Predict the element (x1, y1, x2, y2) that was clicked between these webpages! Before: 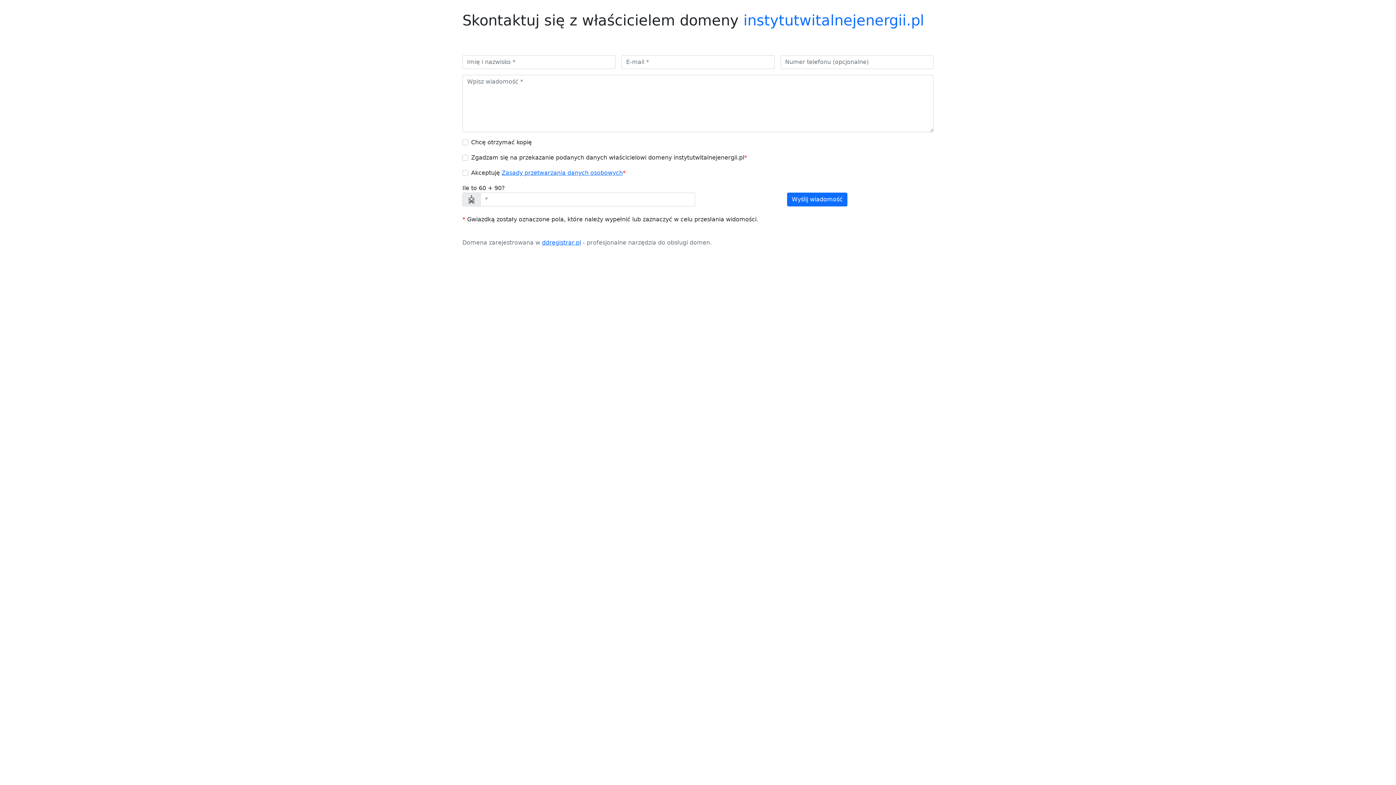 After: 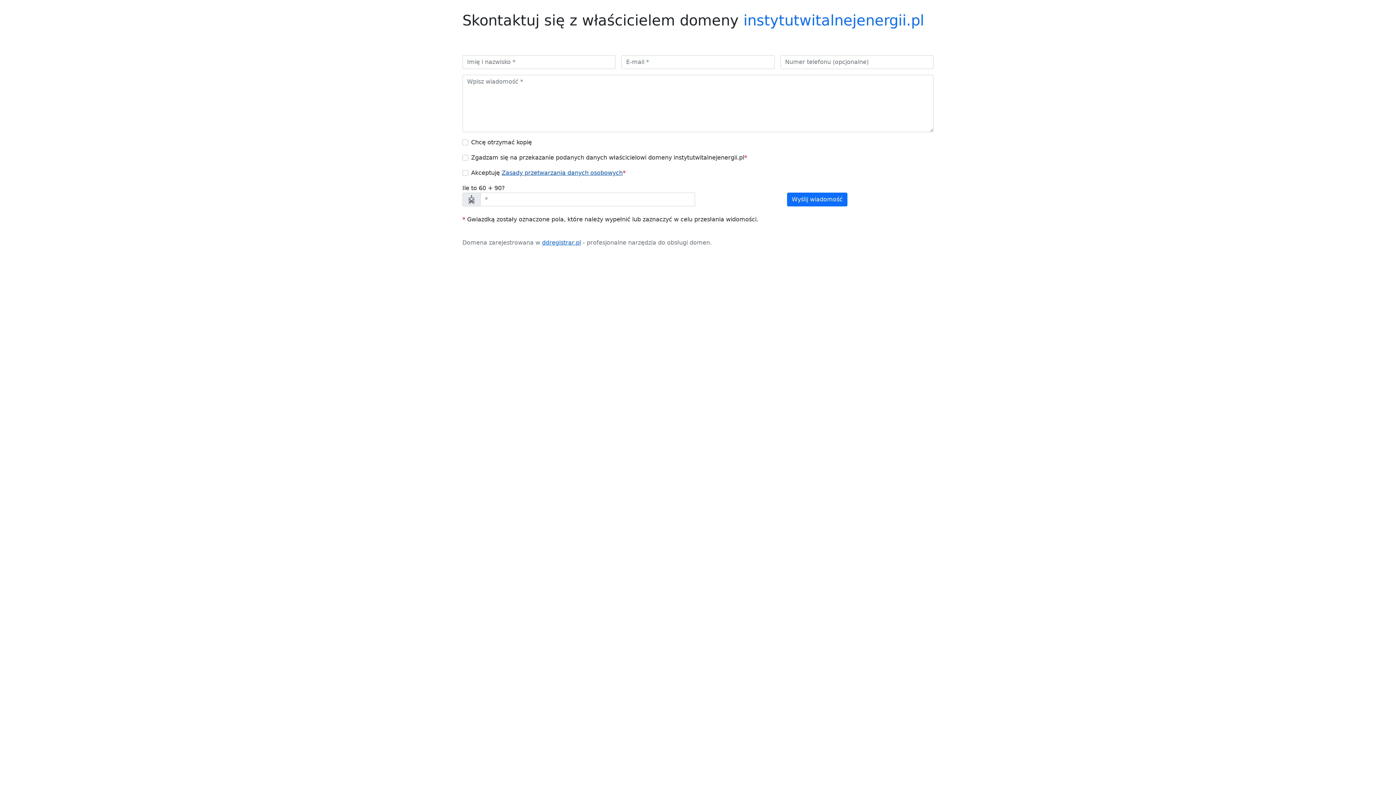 Action: bbox: (501, 169, 622, 176) label: Zasady przetwarzania danych osobowych